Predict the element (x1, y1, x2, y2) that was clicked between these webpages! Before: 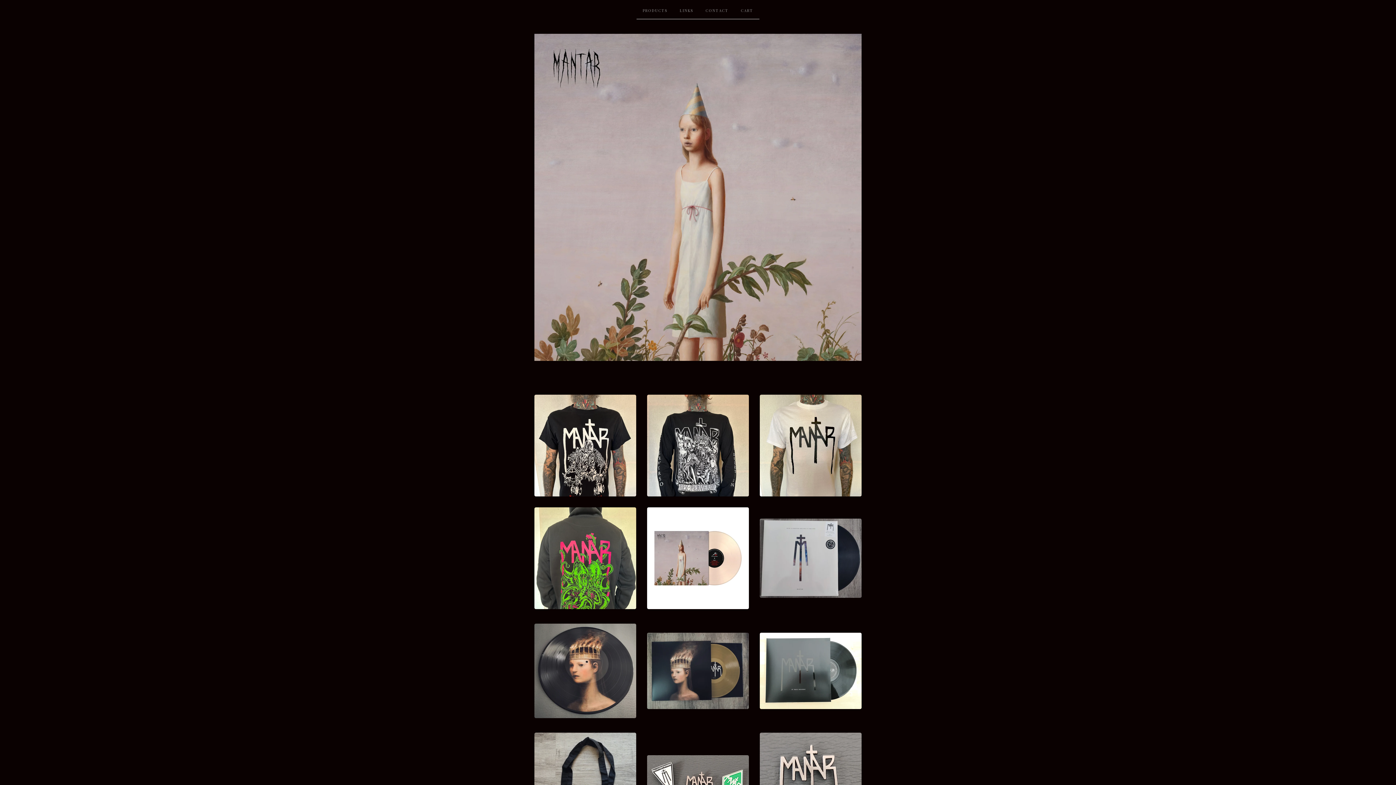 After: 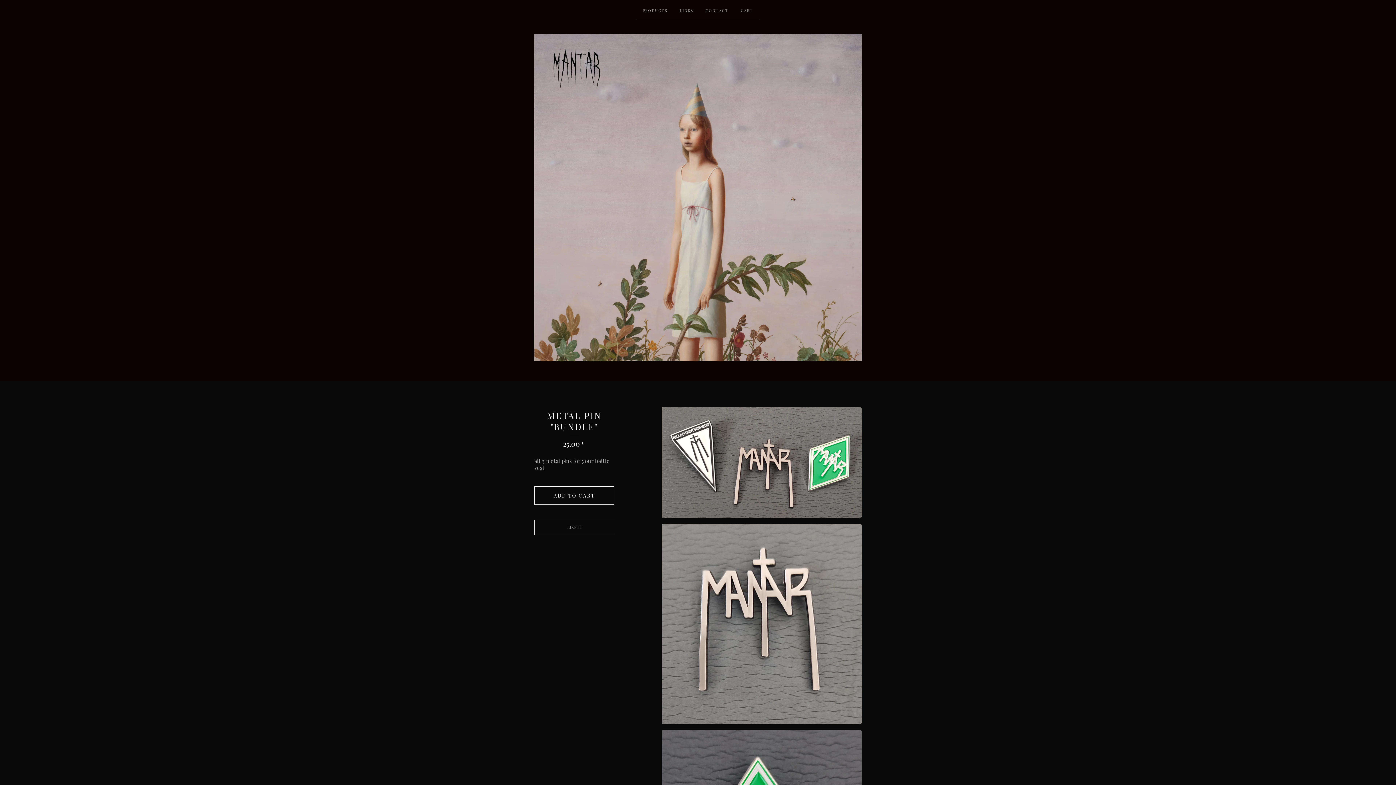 Action: bbox: (647, 733, 749, 834) label: METAL PIN "BUNDLE"
25,00 €